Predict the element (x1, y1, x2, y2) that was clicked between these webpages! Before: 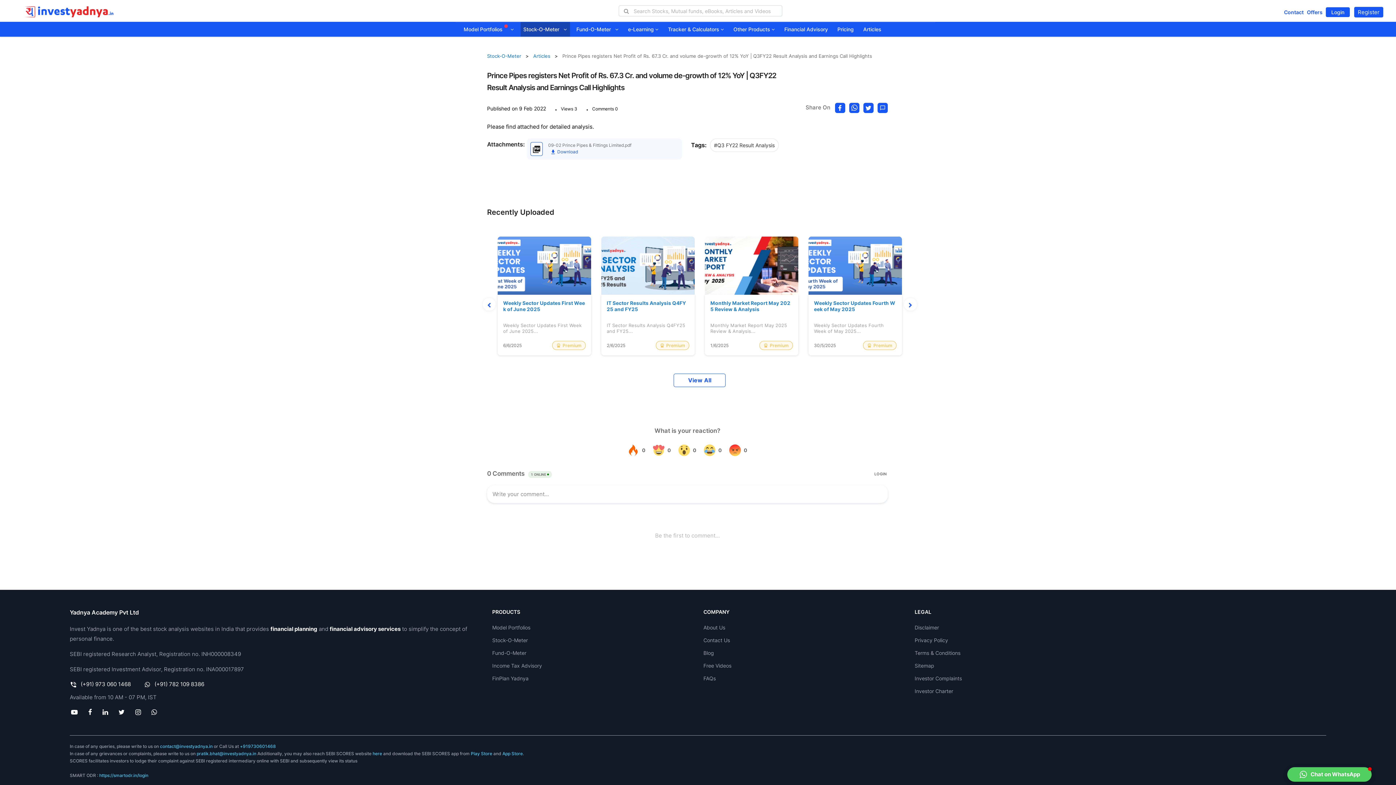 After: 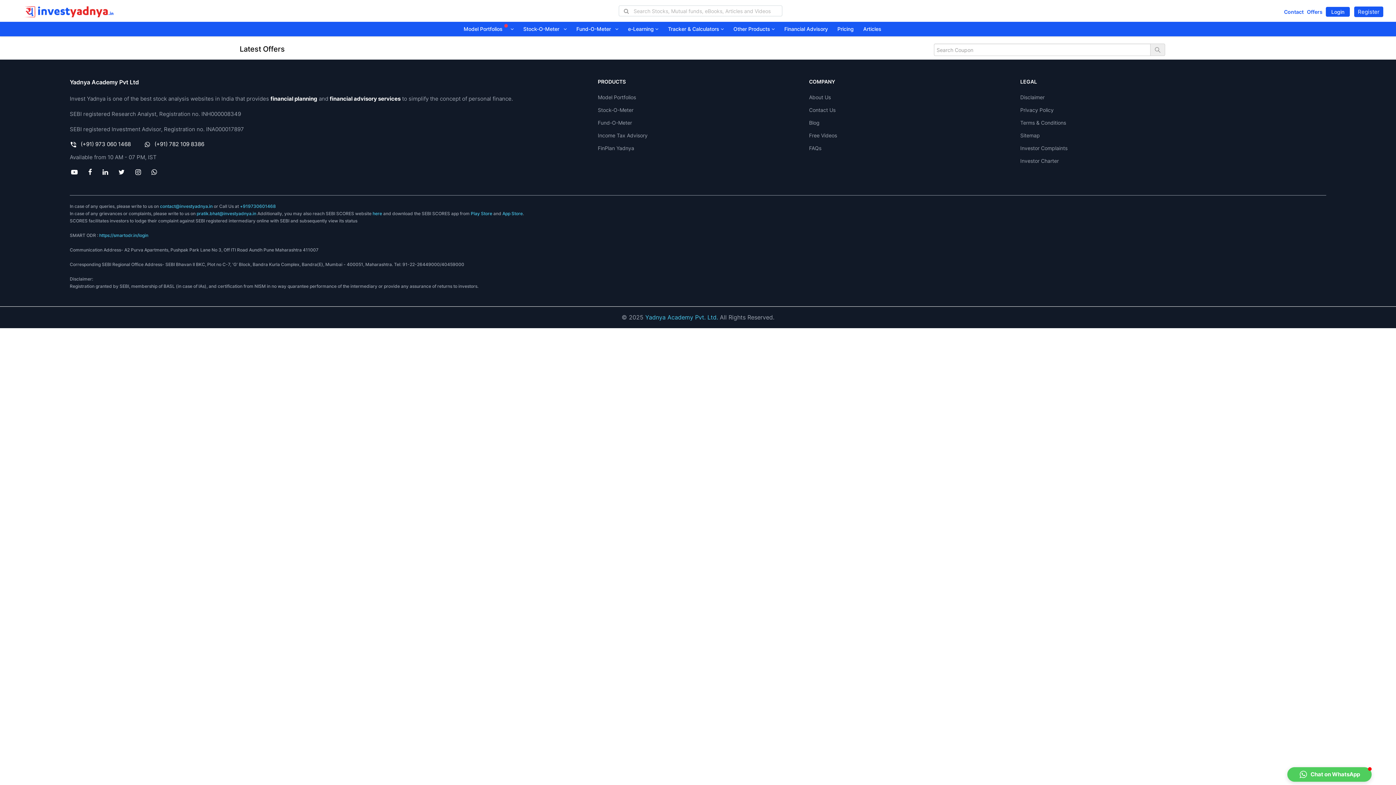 Action: label: Offers bbox: (1307, 9, 1322, 15)